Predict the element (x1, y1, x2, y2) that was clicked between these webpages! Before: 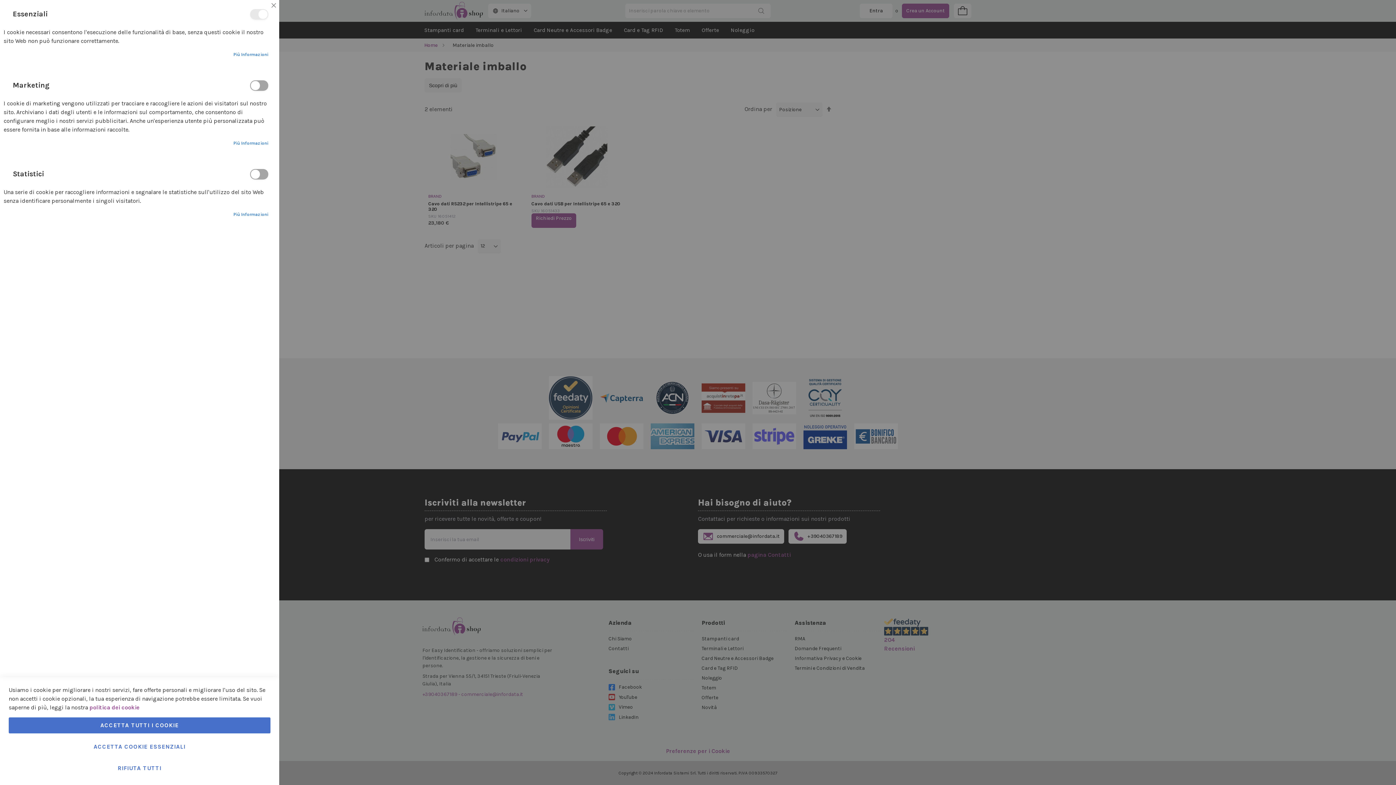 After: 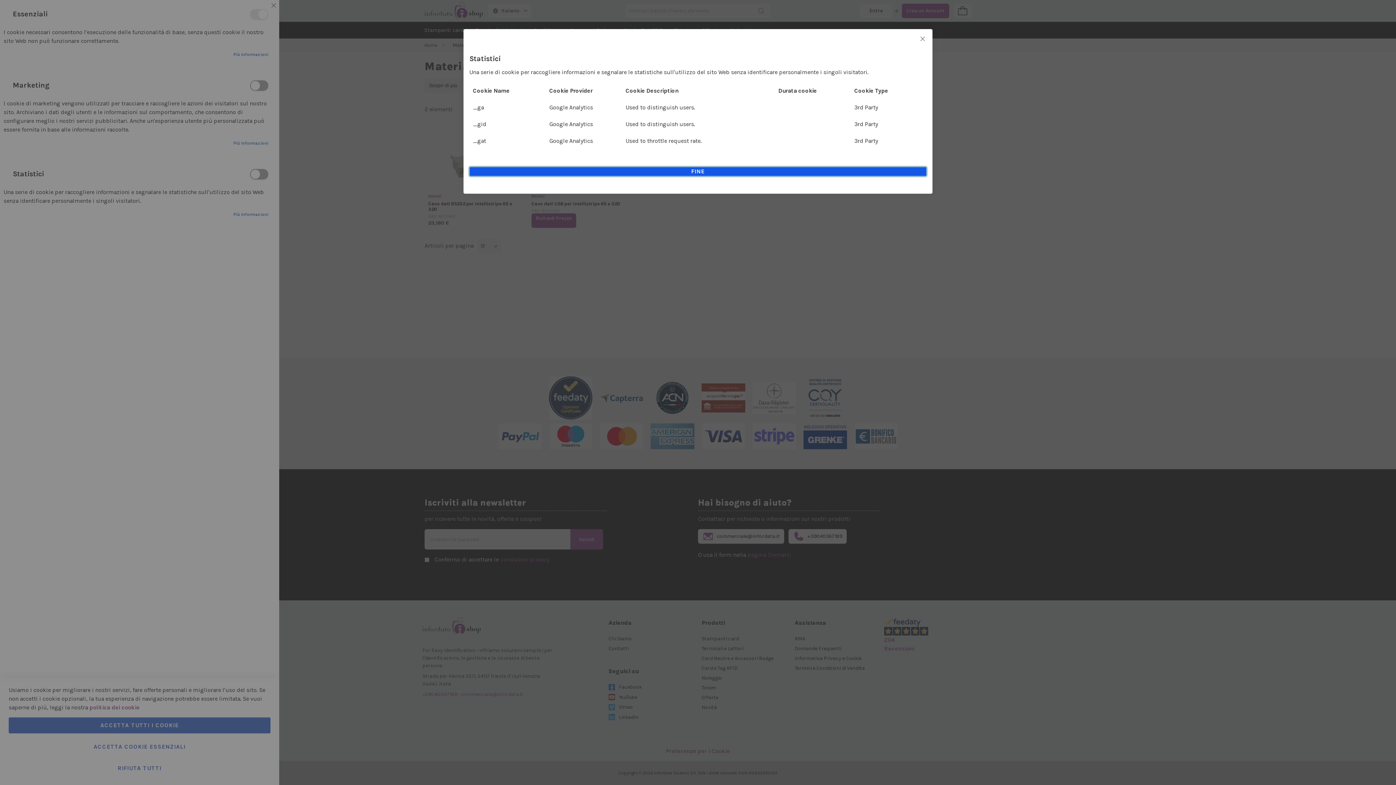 Action: label: Più informazioni bbox: (233, 211, 268, 217)